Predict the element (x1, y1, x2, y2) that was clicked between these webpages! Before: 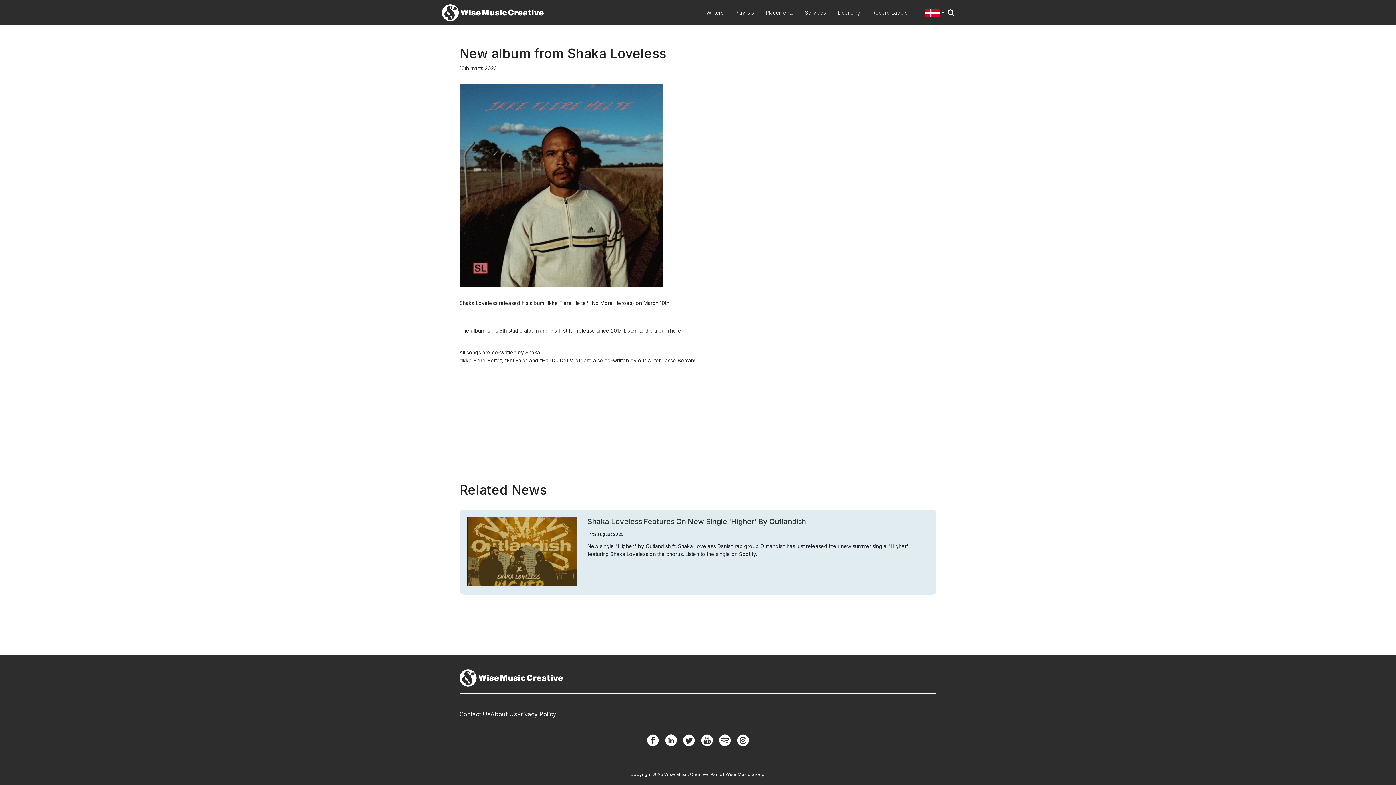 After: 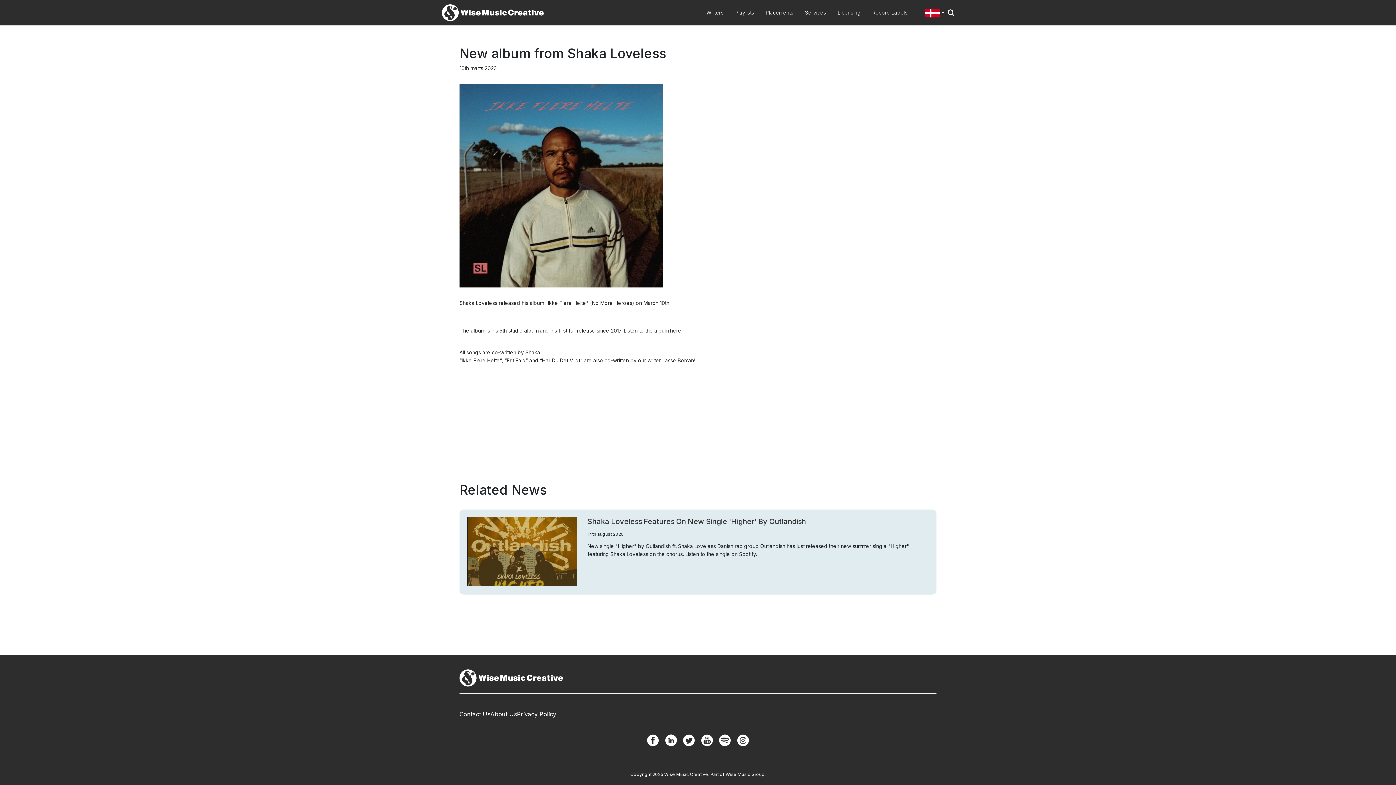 Action: bbox: (647, 734, 658, 746) label: Facebook